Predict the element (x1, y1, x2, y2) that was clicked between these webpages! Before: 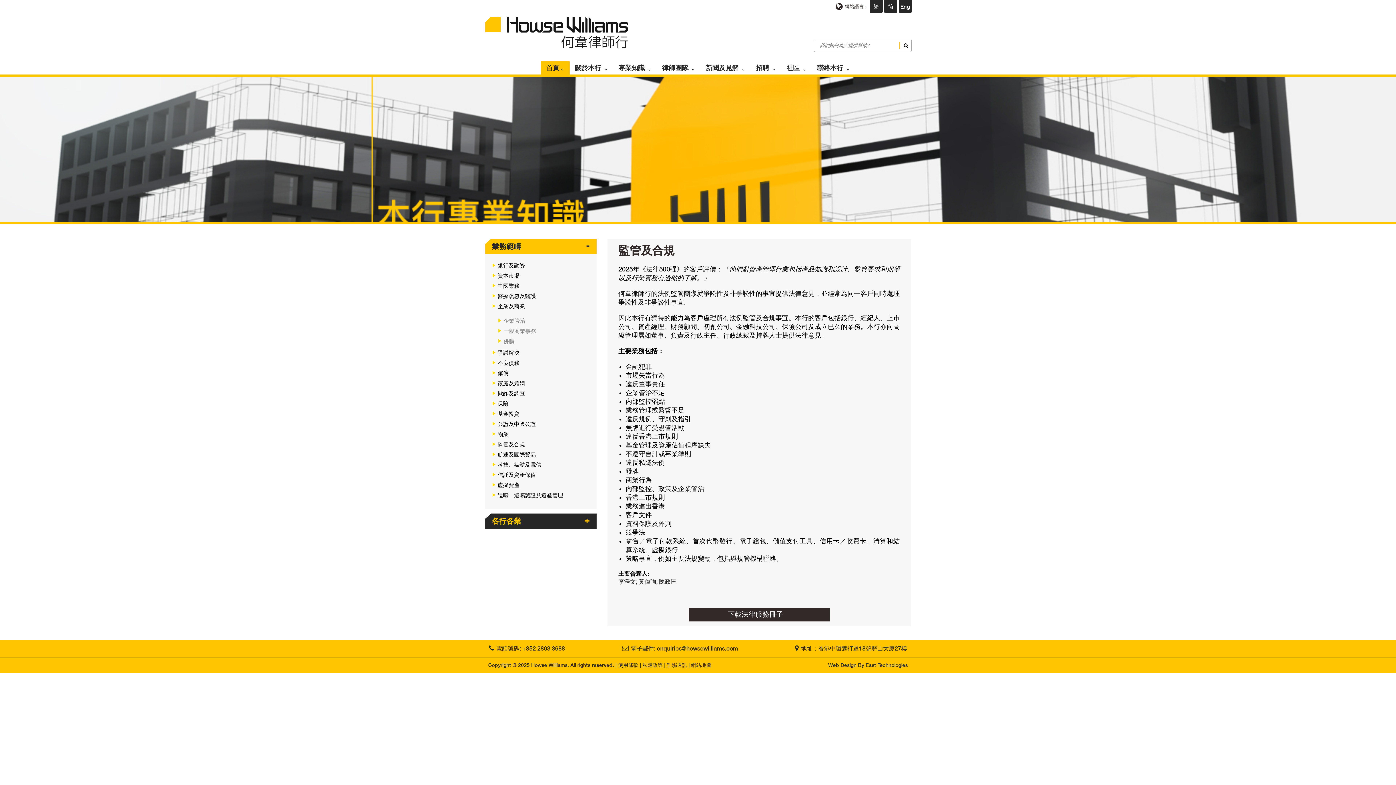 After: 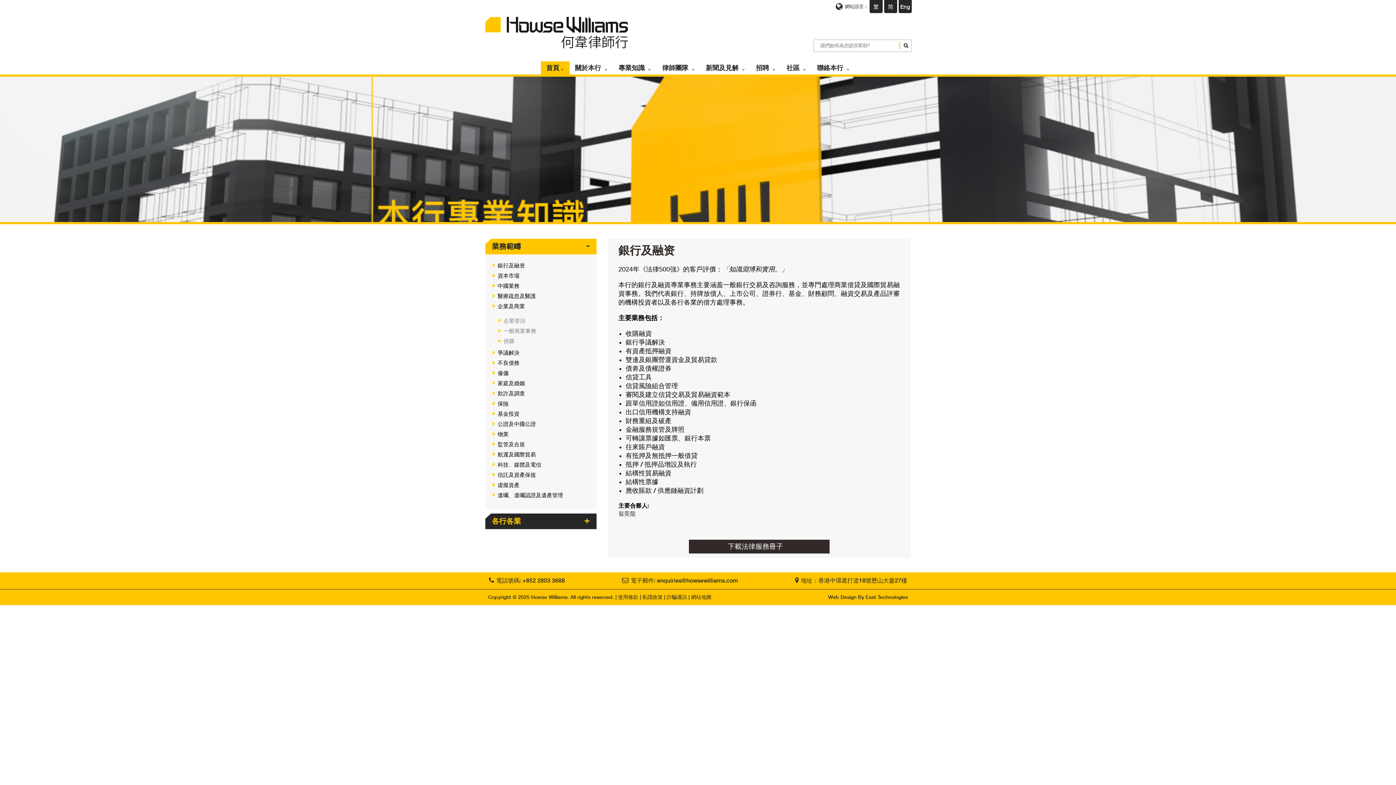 Action: bbox: (491, 261, 596, 270) label: 銀行及融资